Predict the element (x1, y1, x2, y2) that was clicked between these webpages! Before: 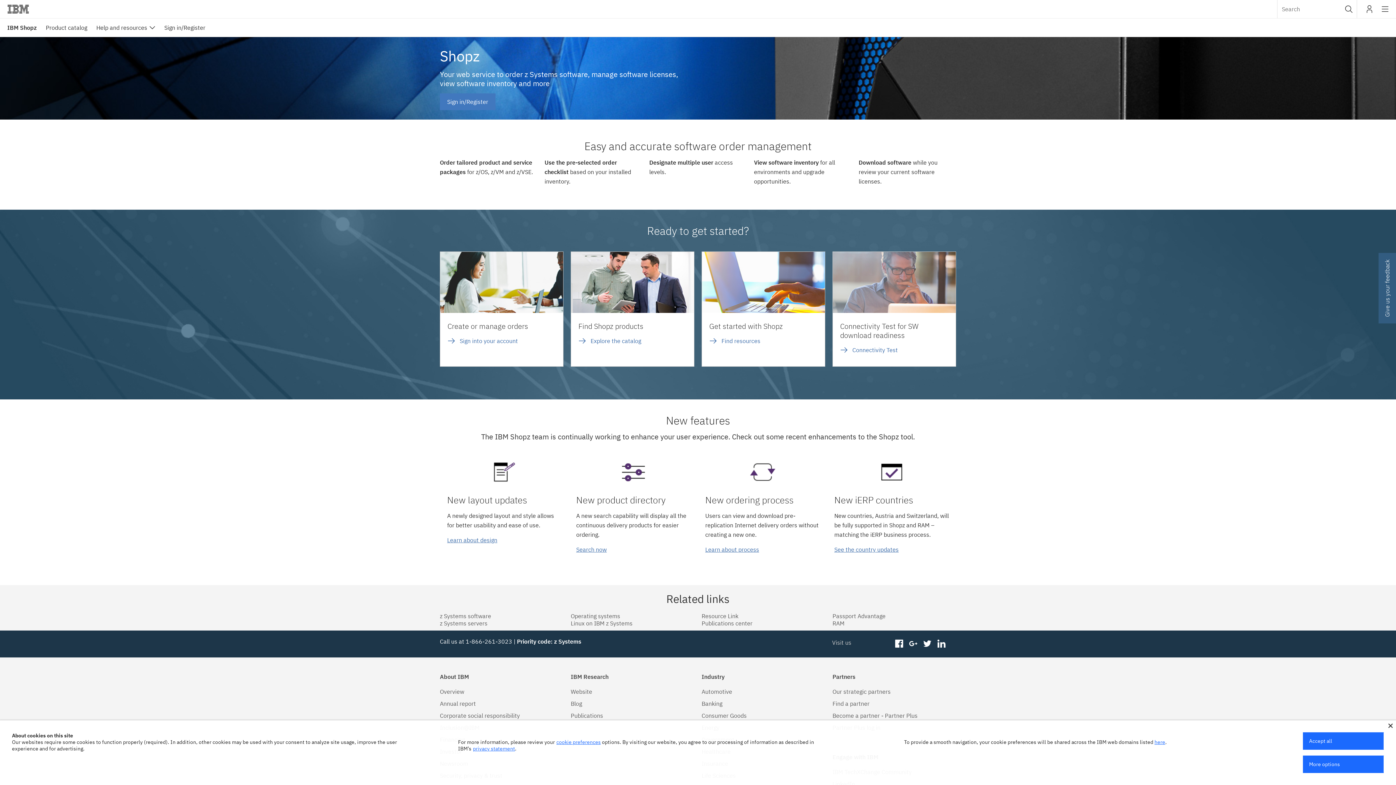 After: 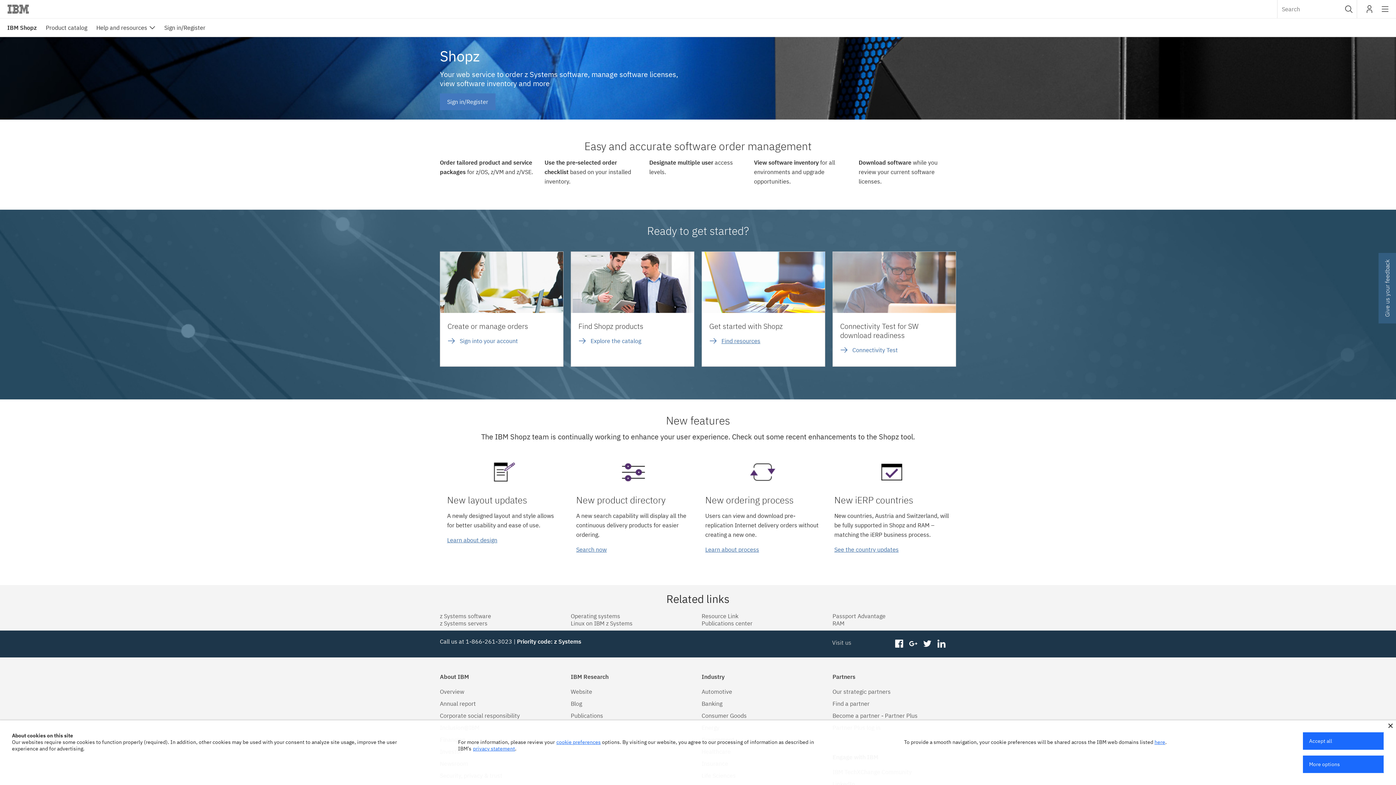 Action: bbox: (709, 336, 760, 345) label: Find resources